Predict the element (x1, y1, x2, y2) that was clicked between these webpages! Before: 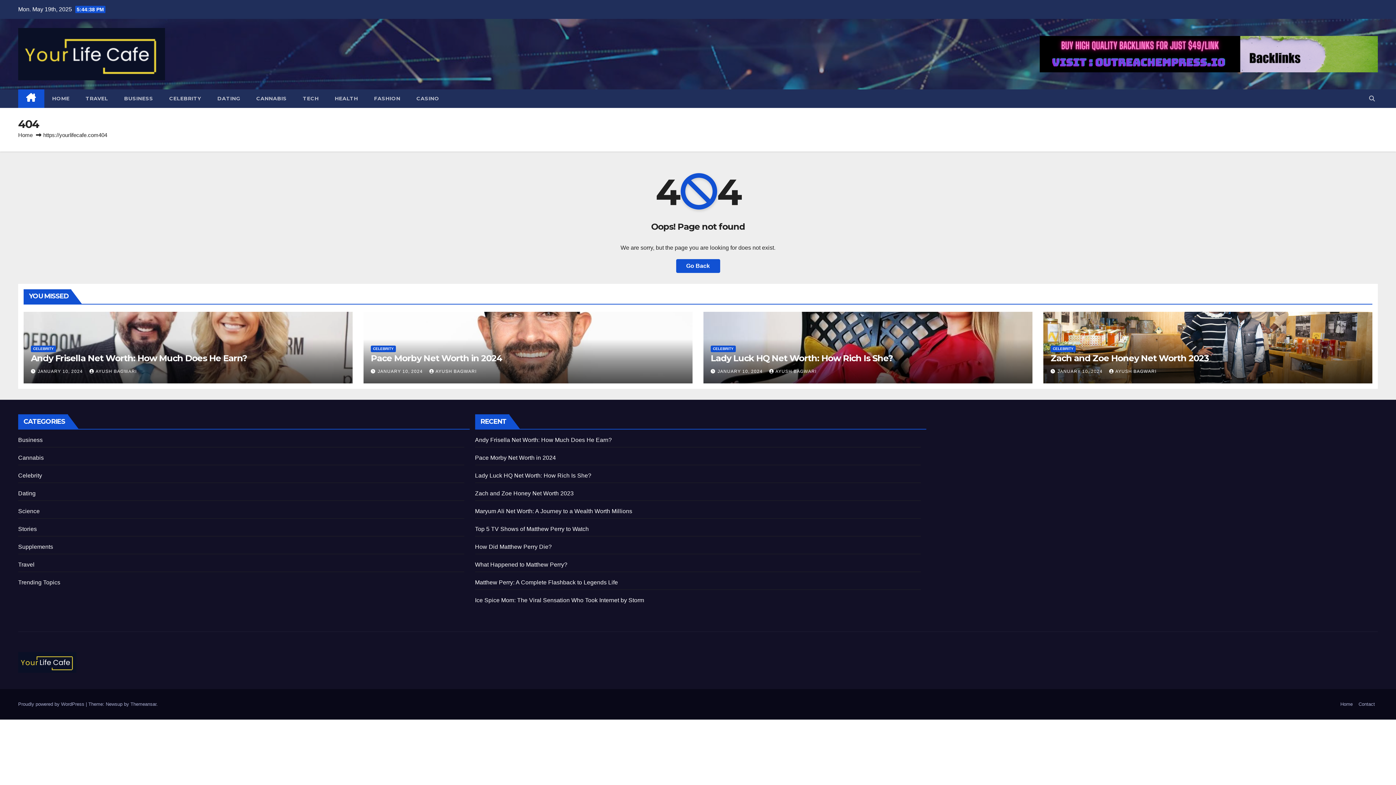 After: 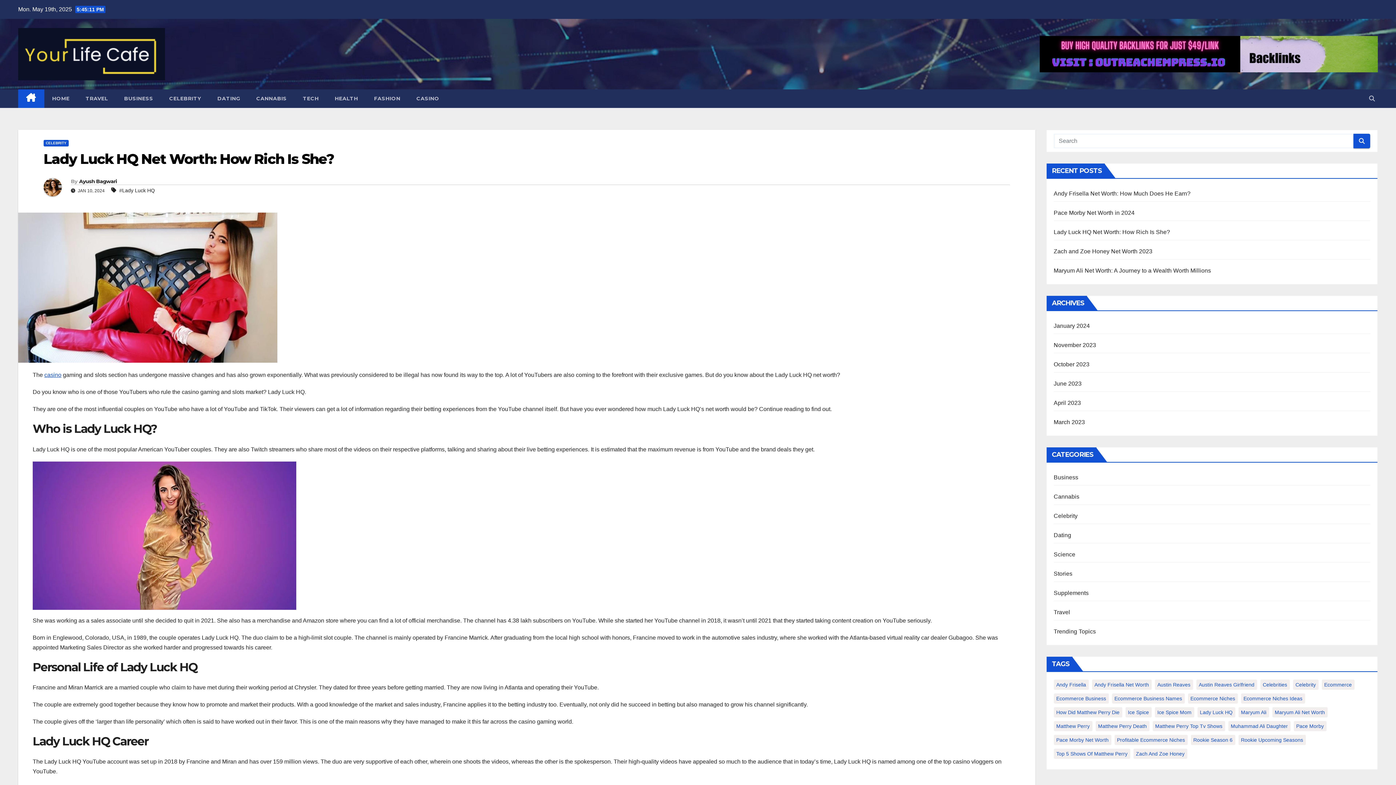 Action: label: Lady Luck HQ Net Worth: How Rich Is She? bbox: (475, 472, 591, 478)